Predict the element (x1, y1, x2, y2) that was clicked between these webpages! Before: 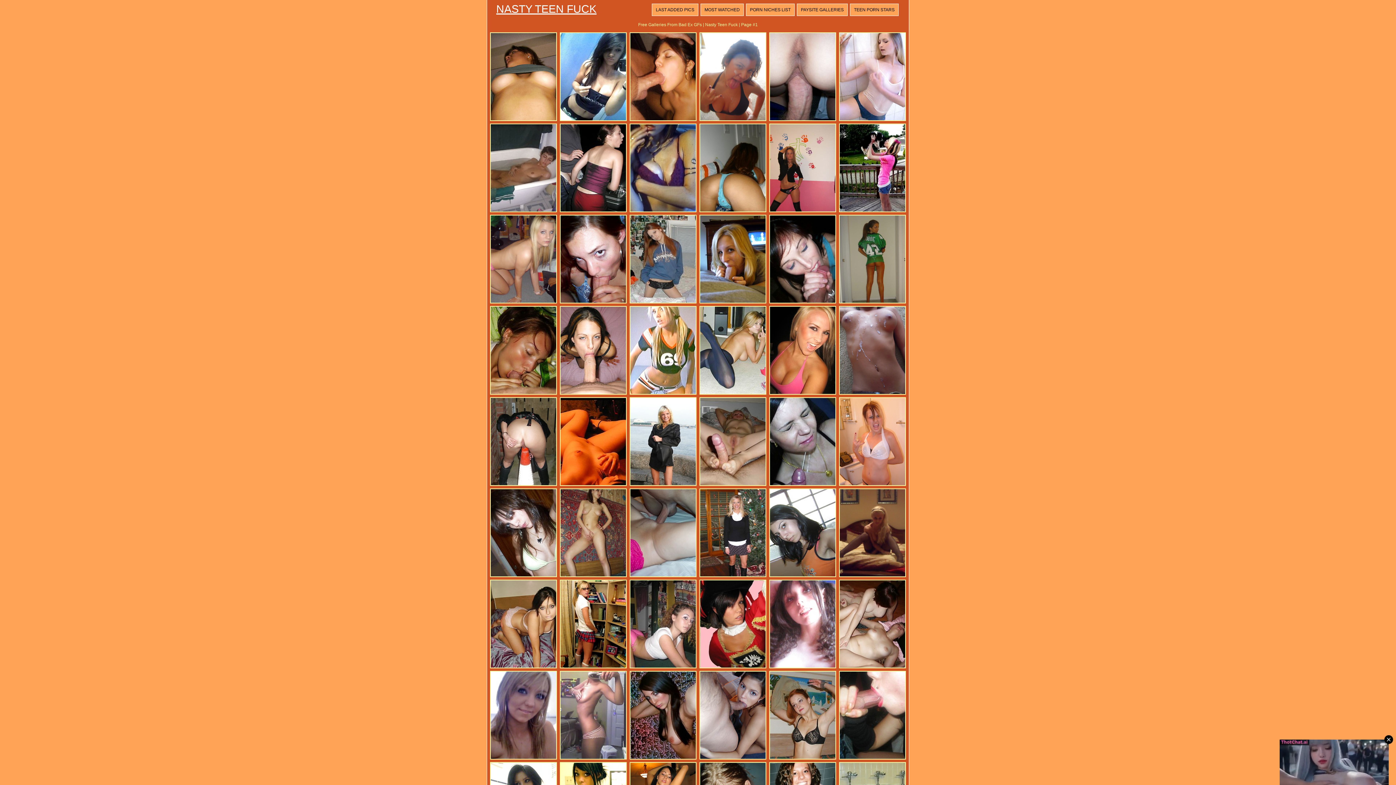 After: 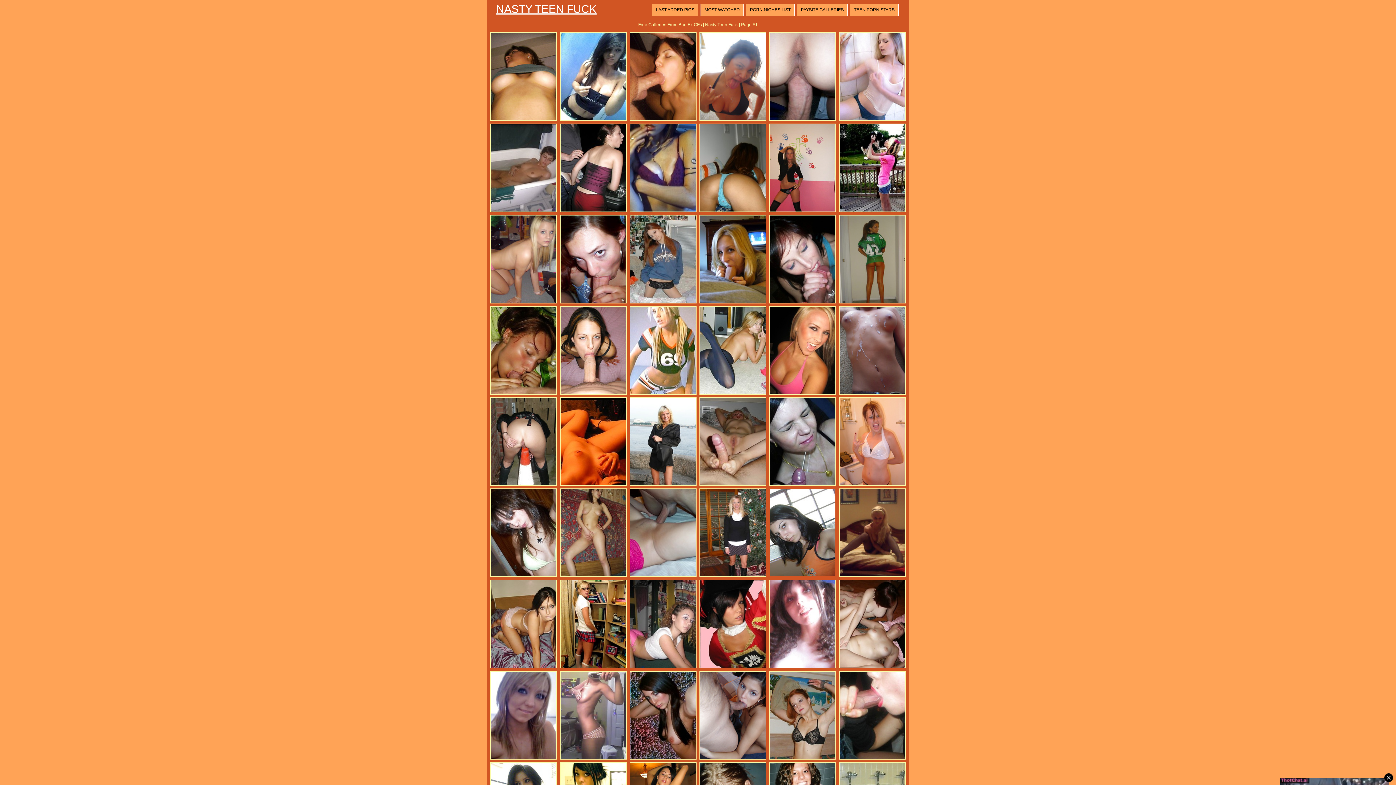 Action: bbox: (768, 573, 837, 579)